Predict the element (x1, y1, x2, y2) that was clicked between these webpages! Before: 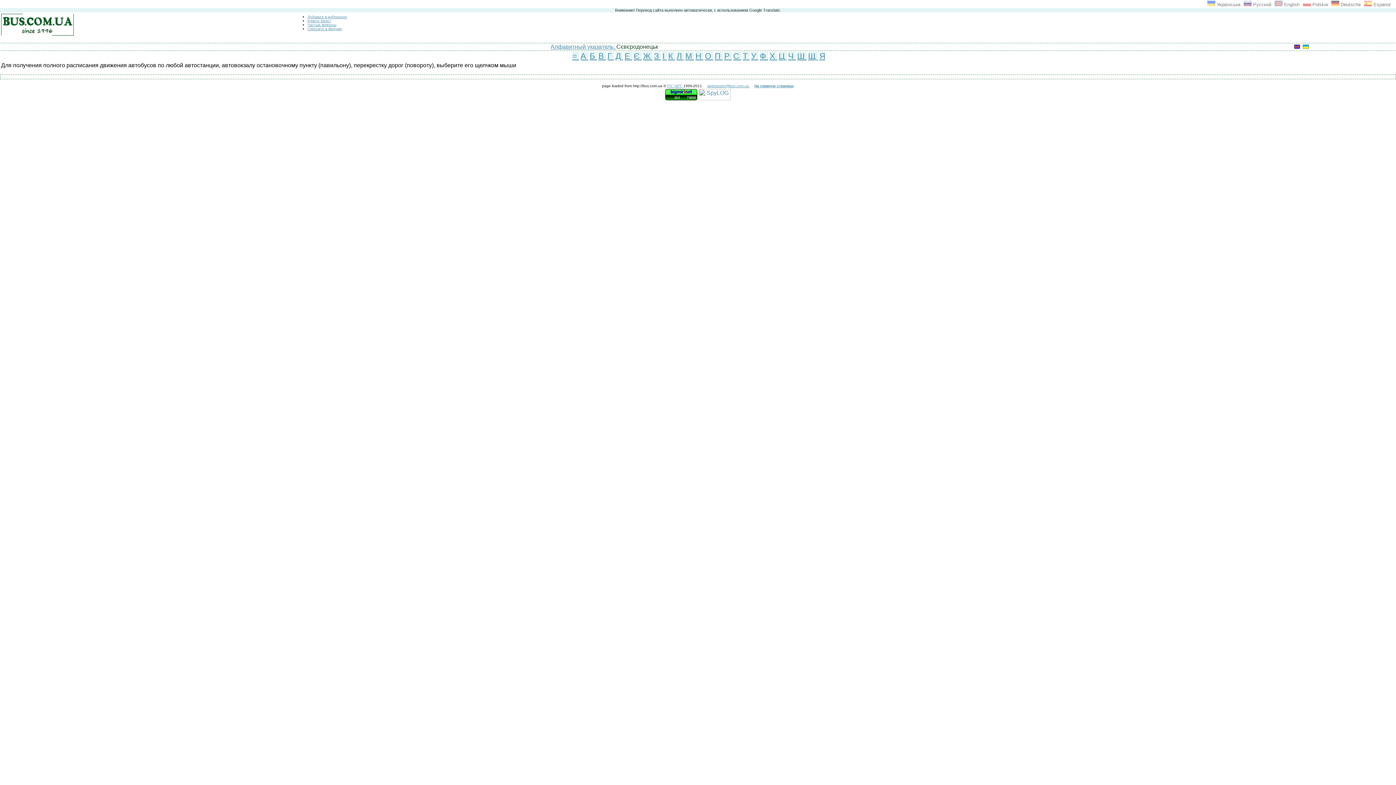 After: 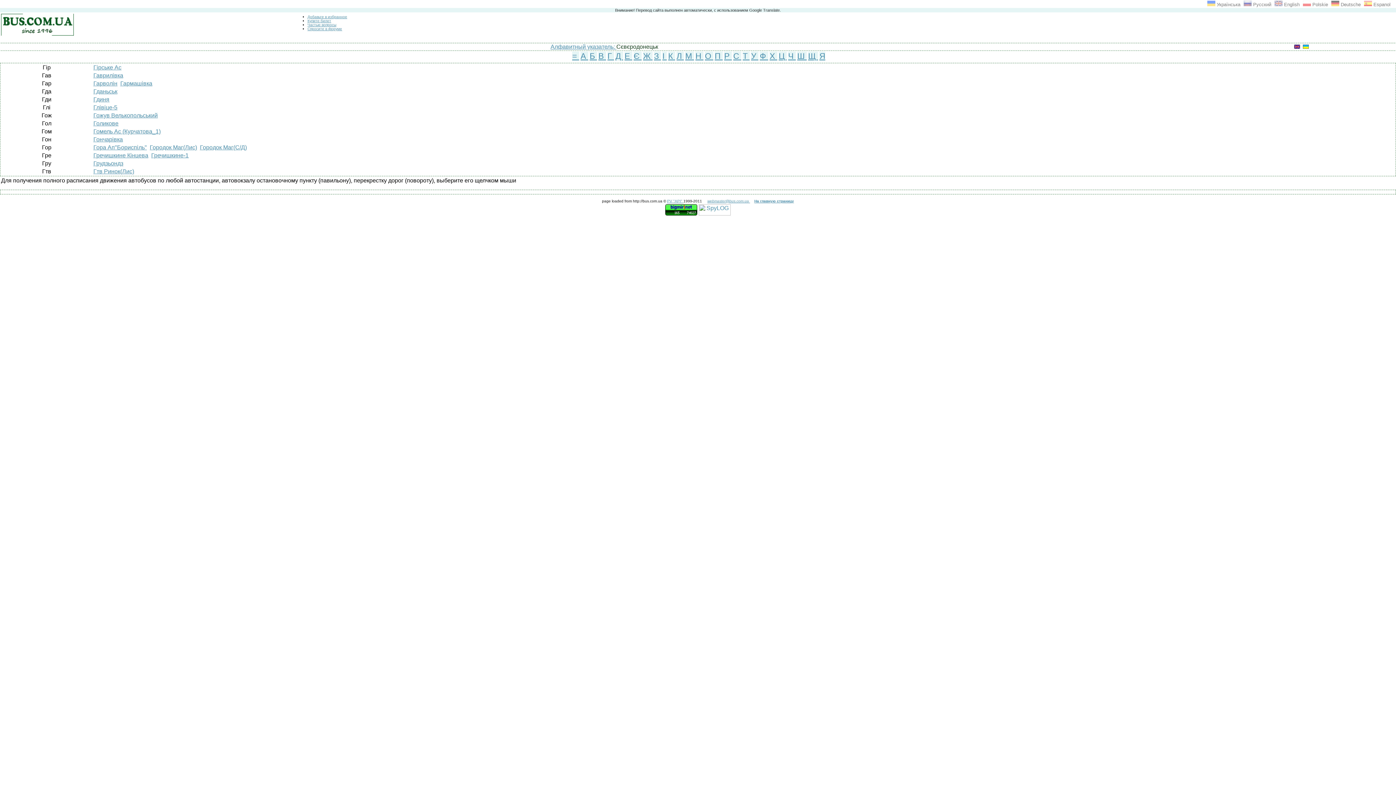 Action: label: Г  bbox: (607, 51, 614, 60)